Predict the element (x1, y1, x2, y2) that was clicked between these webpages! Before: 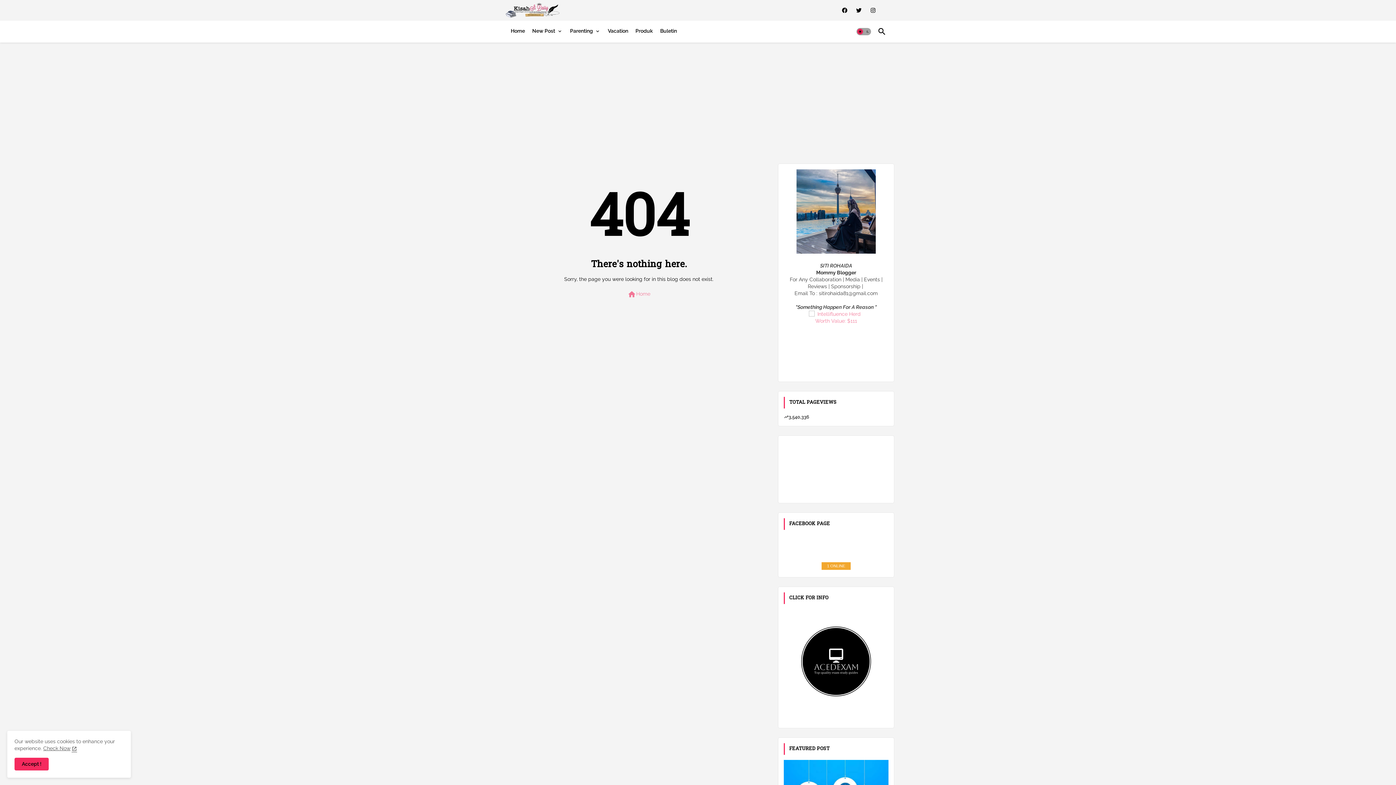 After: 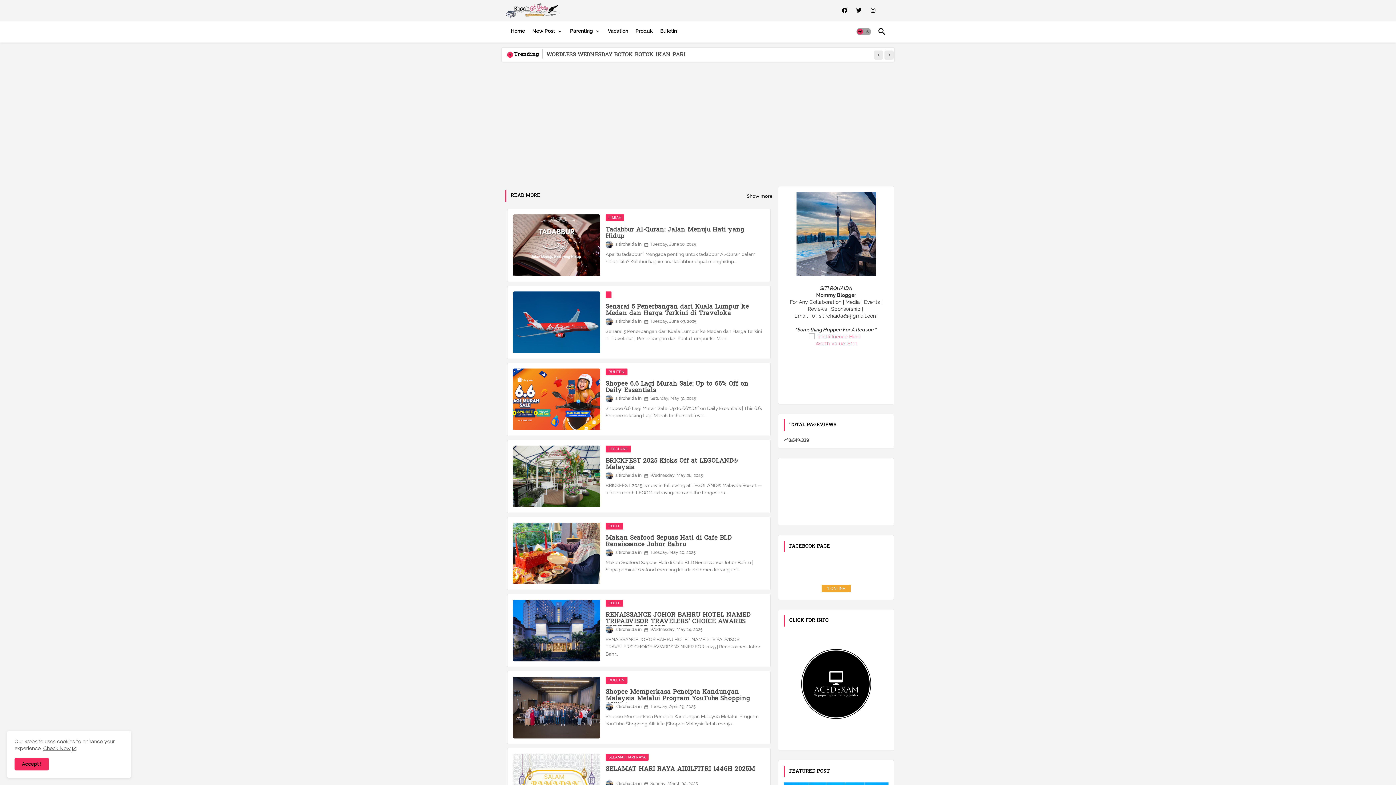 Action: bbox: (501, 2, 560, 18)